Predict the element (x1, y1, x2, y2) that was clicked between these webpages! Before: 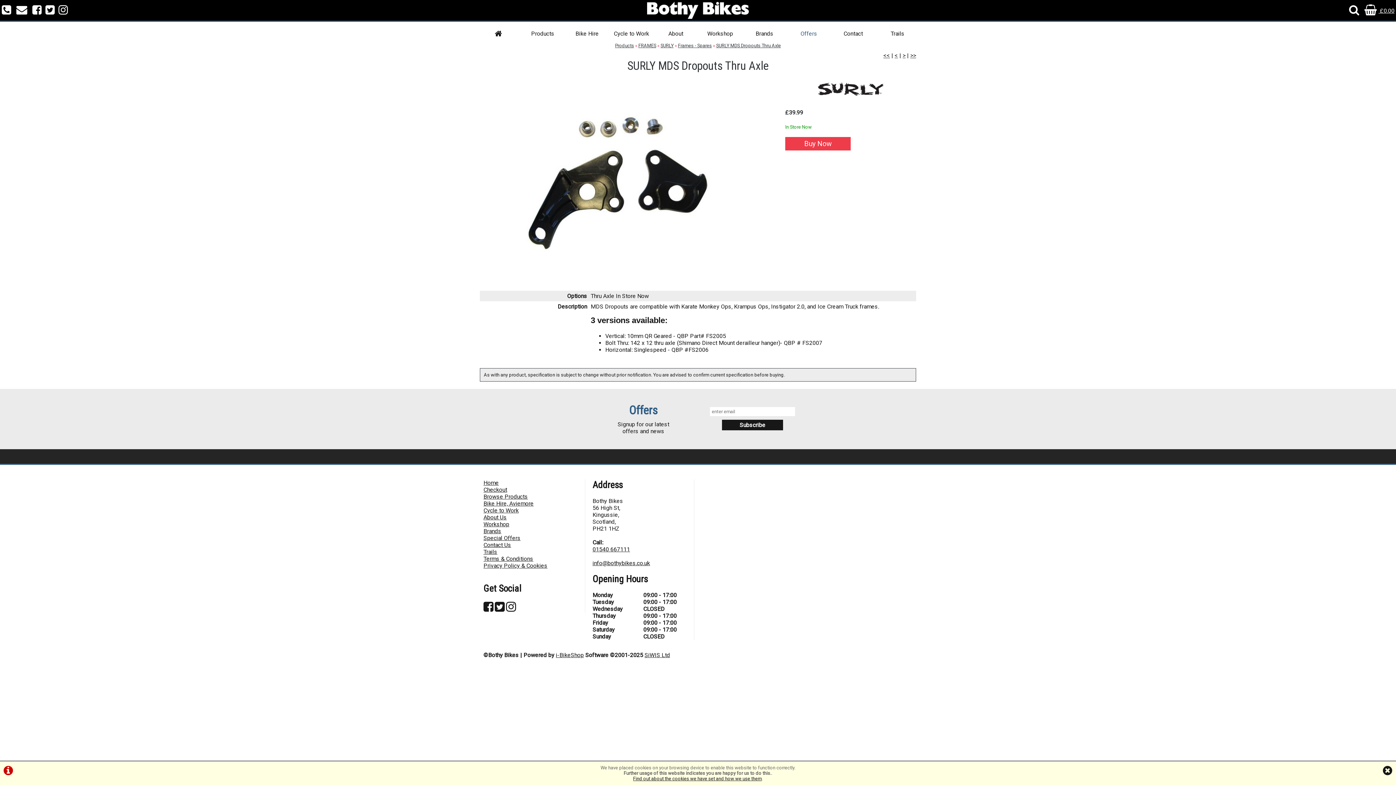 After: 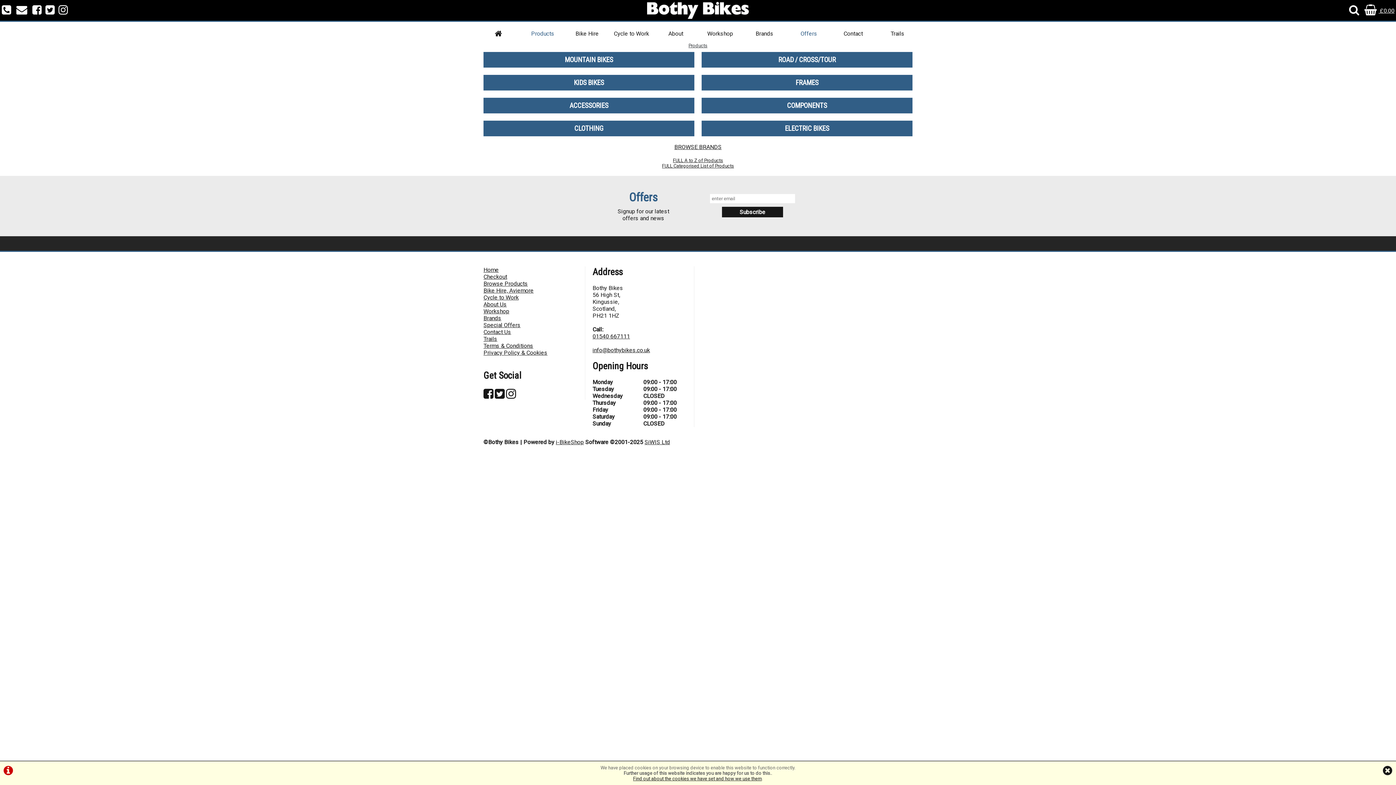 Action: bbox: (615, 42, 634, 48) label: Products